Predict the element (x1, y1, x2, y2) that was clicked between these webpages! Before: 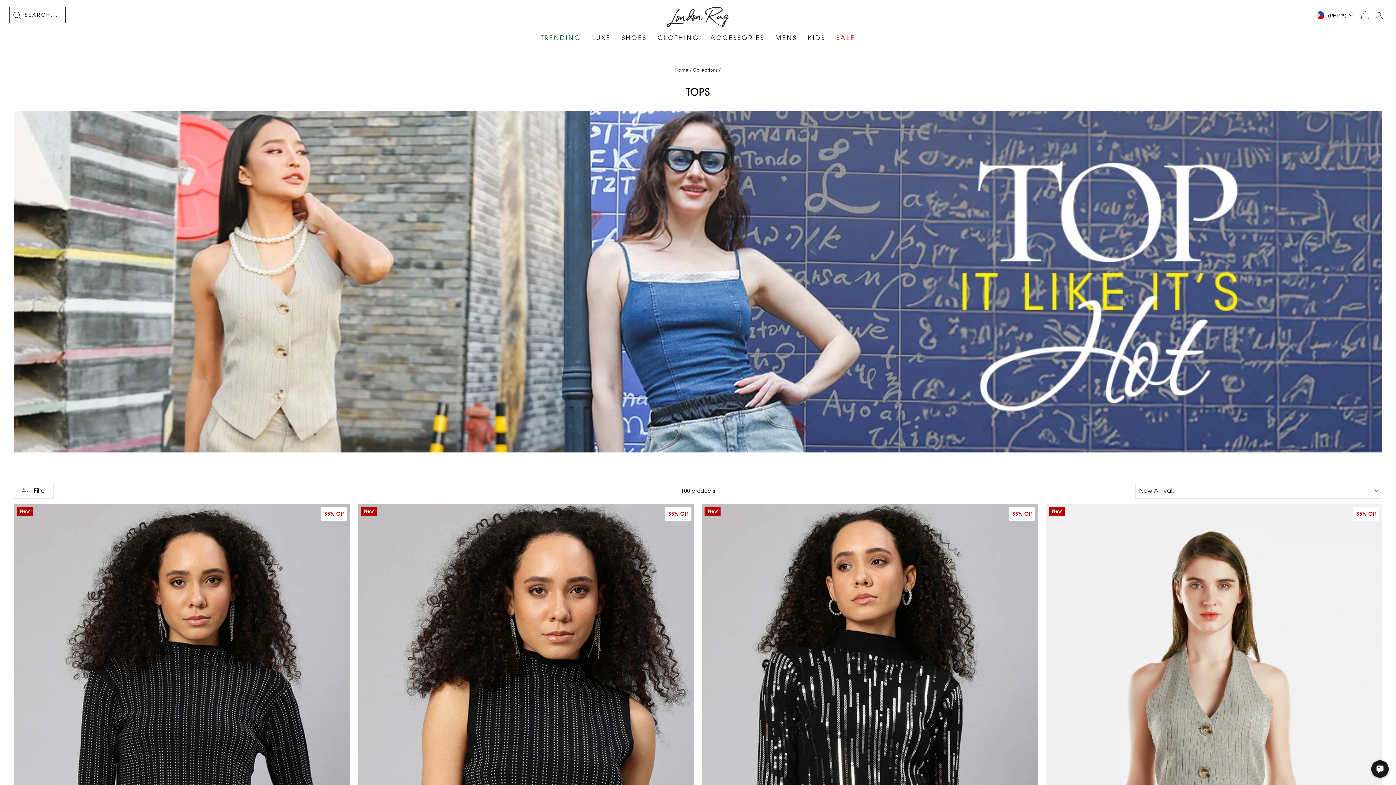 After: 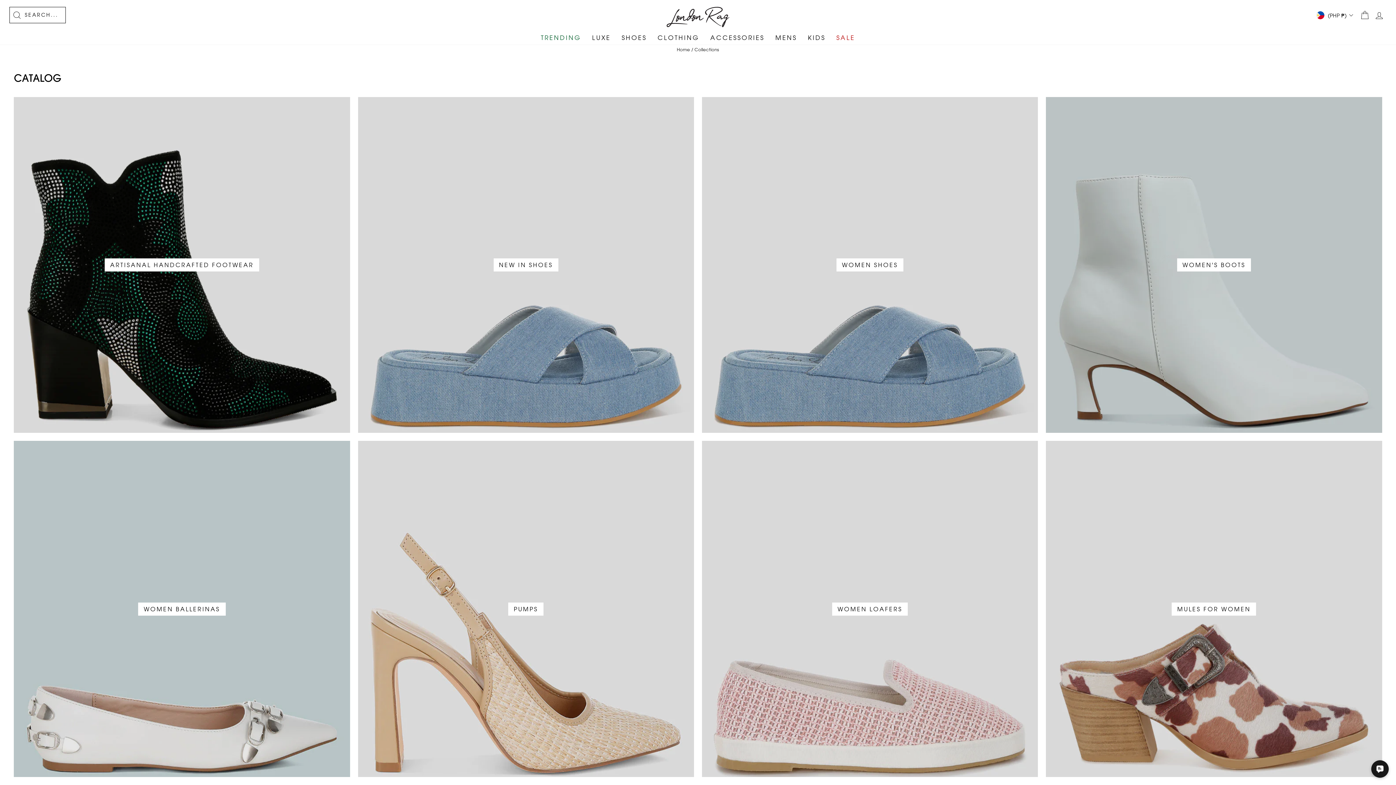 Action: label: Collections bbox: (693, 67, 717, 72)